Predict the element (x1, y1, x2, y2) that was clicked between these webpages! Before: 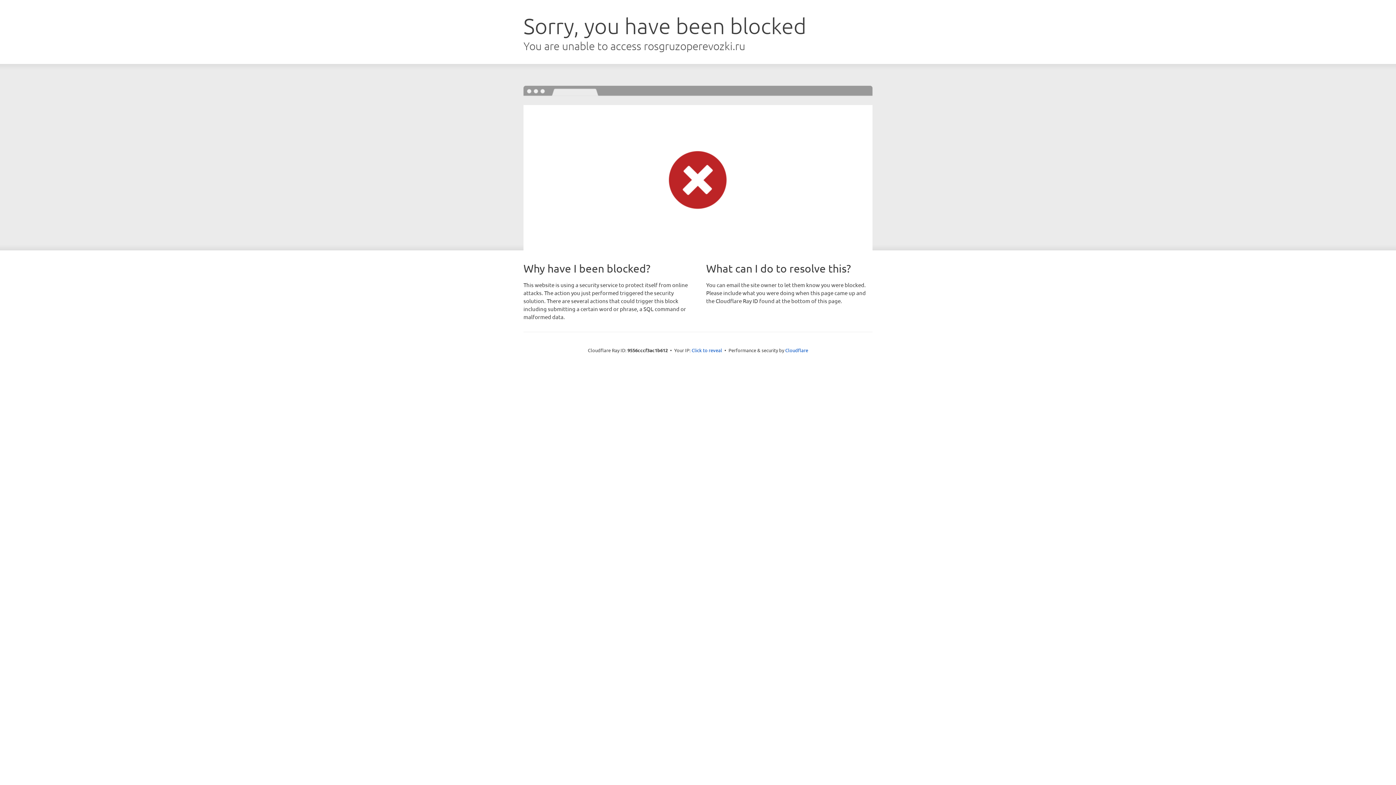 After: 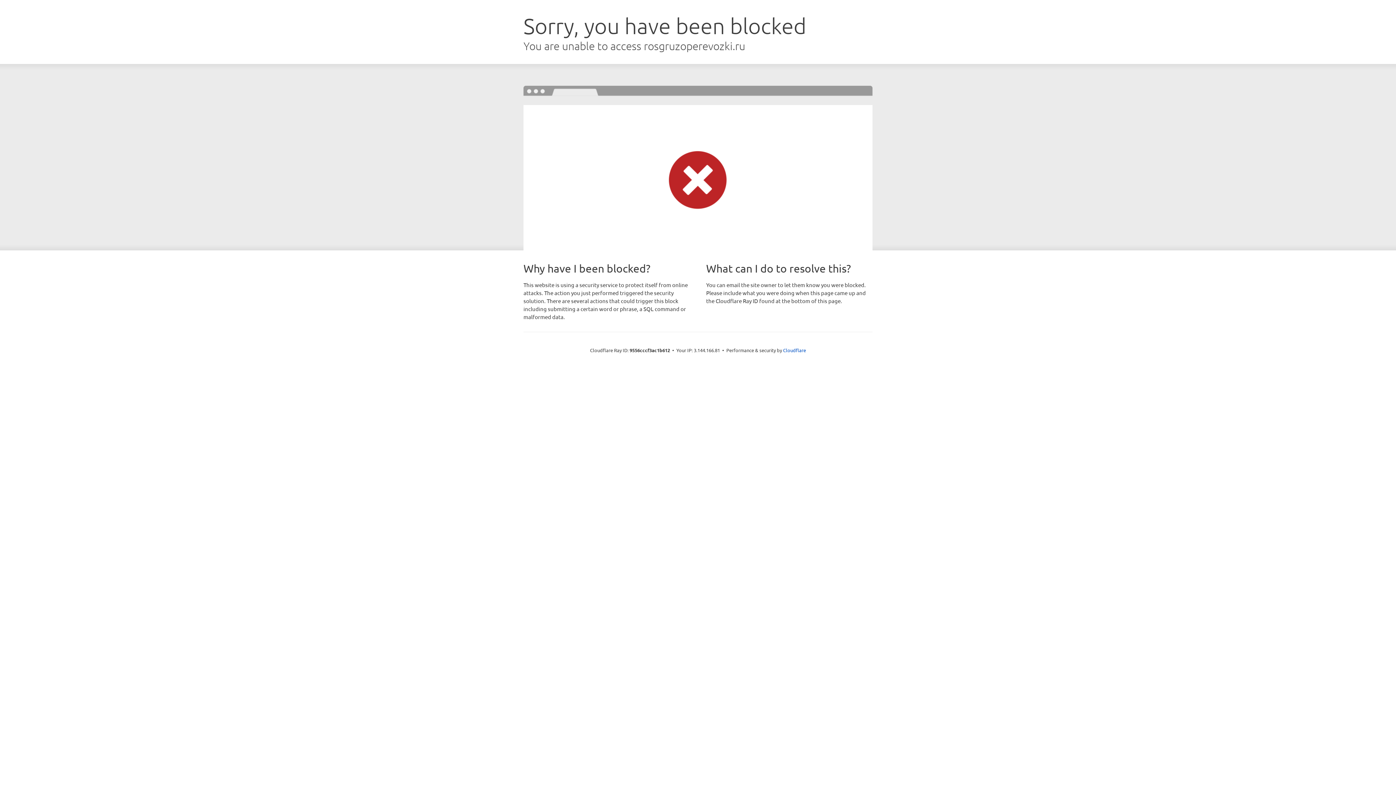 Action: label: Click to reveal bbox: (691, 346, 722, 353)